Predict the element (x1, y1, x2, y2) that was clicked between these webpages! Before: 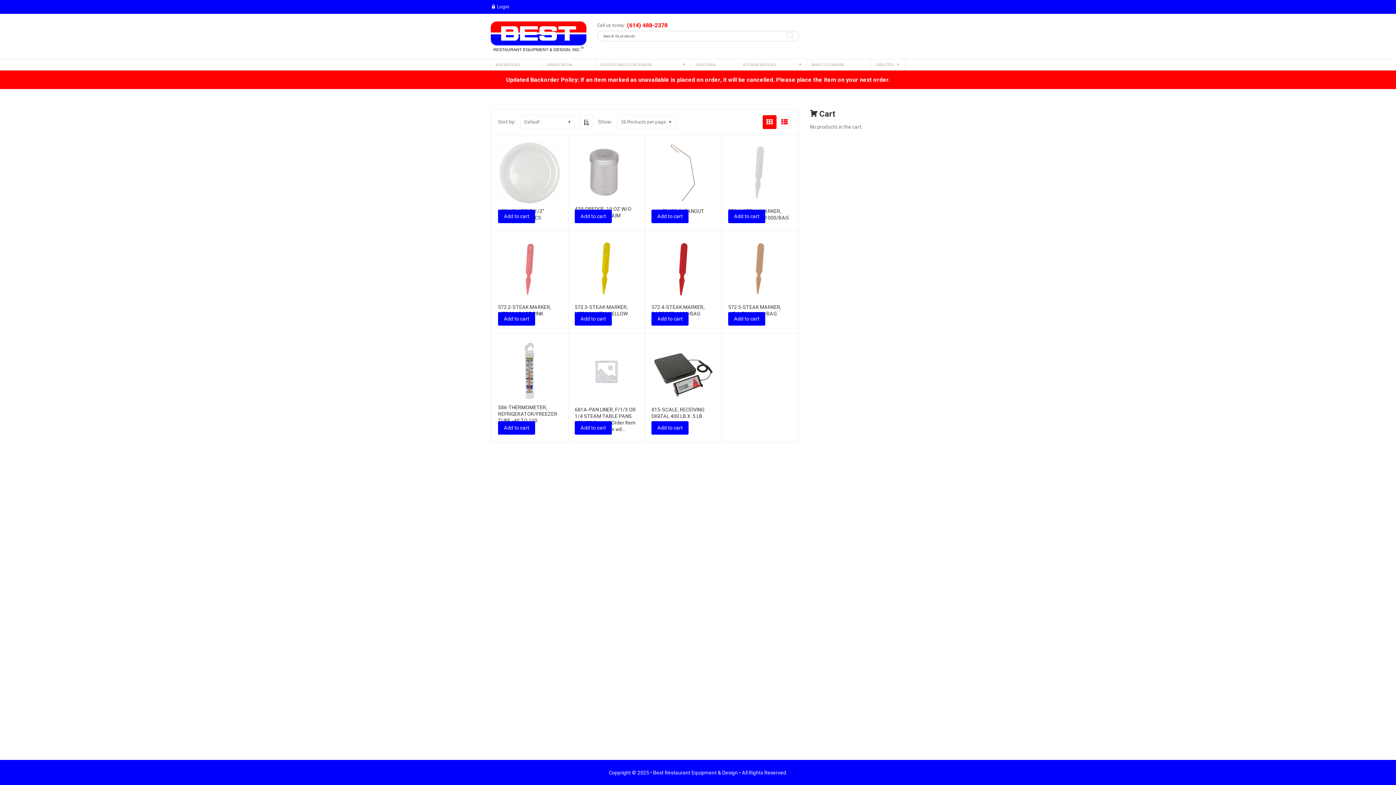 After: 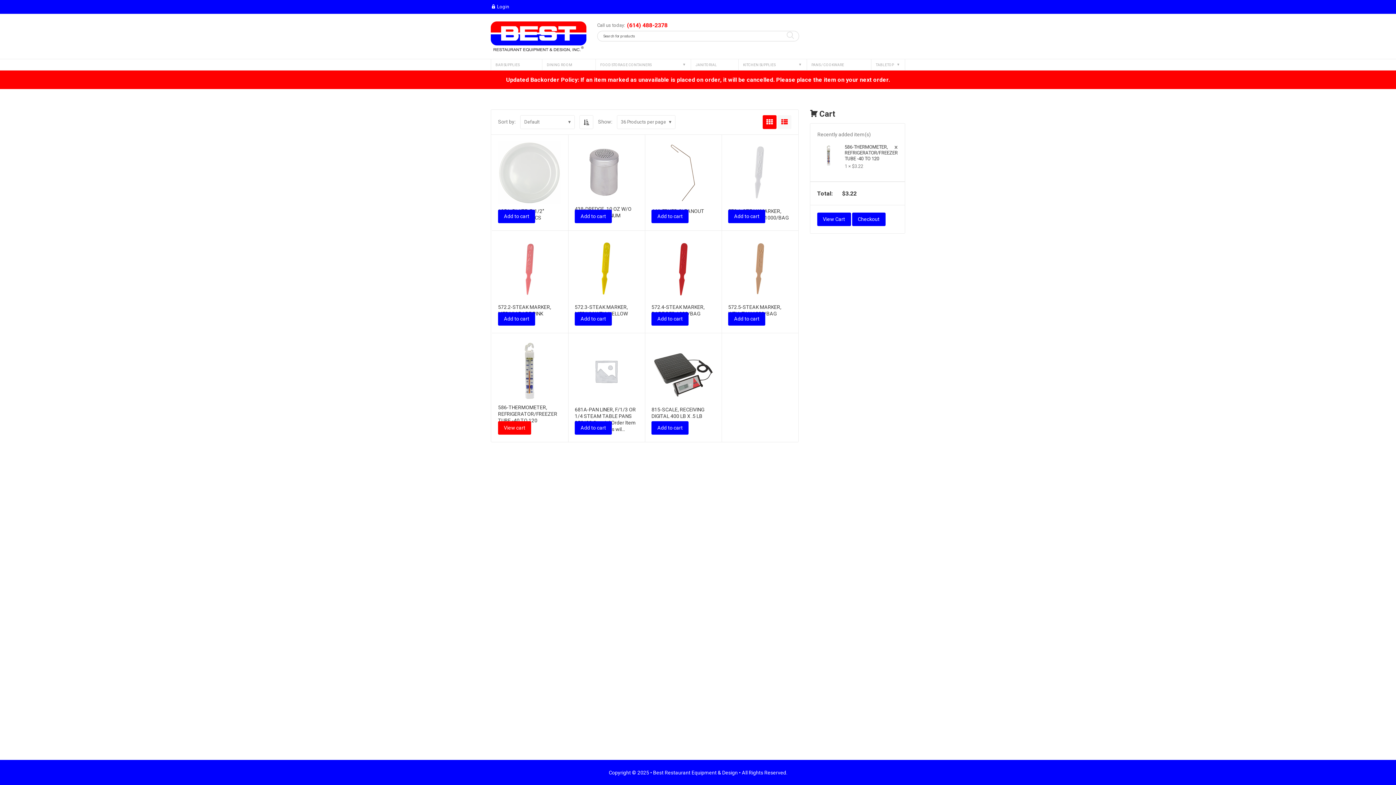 Action: bbox: (498, 421, 535, 434) label: Add to cart: “586-THERMOMETER, REFRIGERATOR/FREEZER TUBE -40 TO 120”